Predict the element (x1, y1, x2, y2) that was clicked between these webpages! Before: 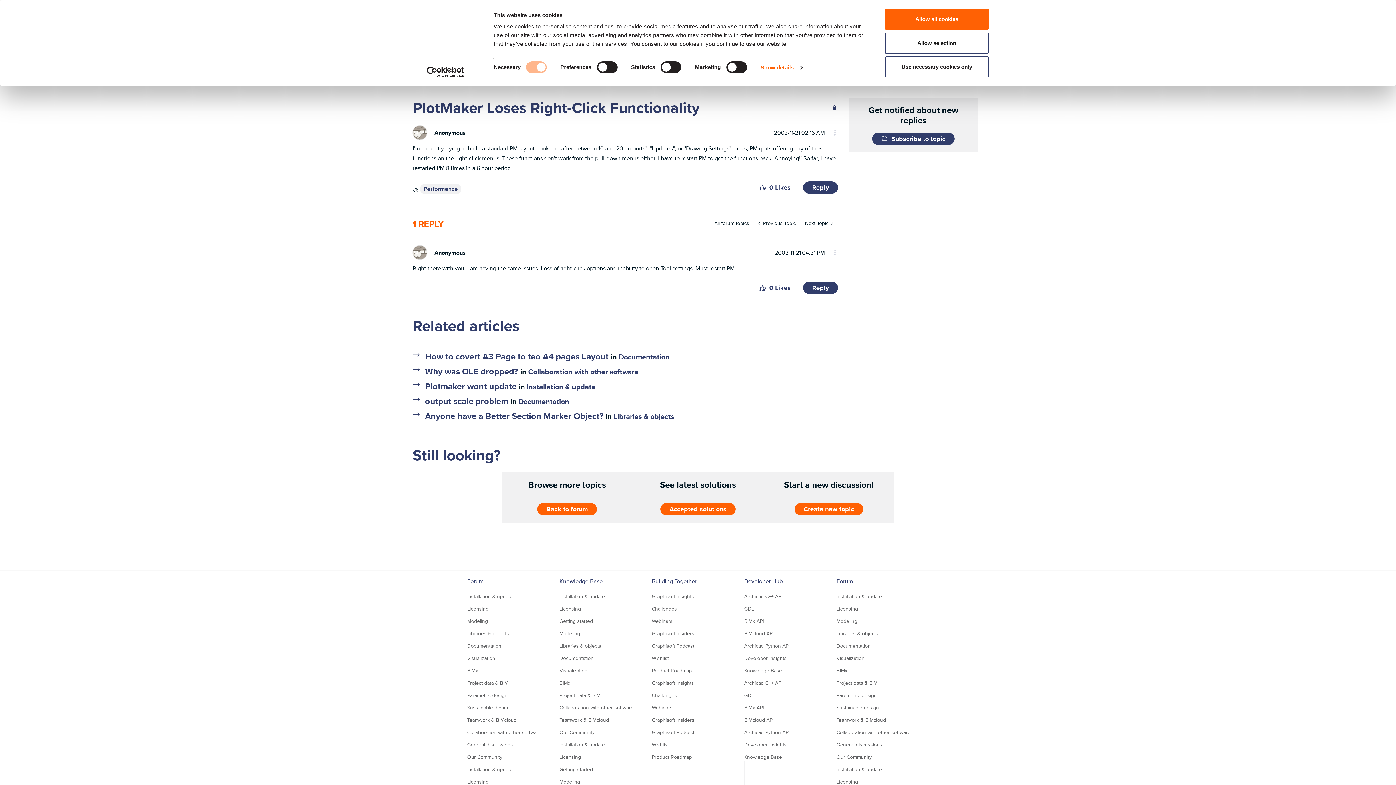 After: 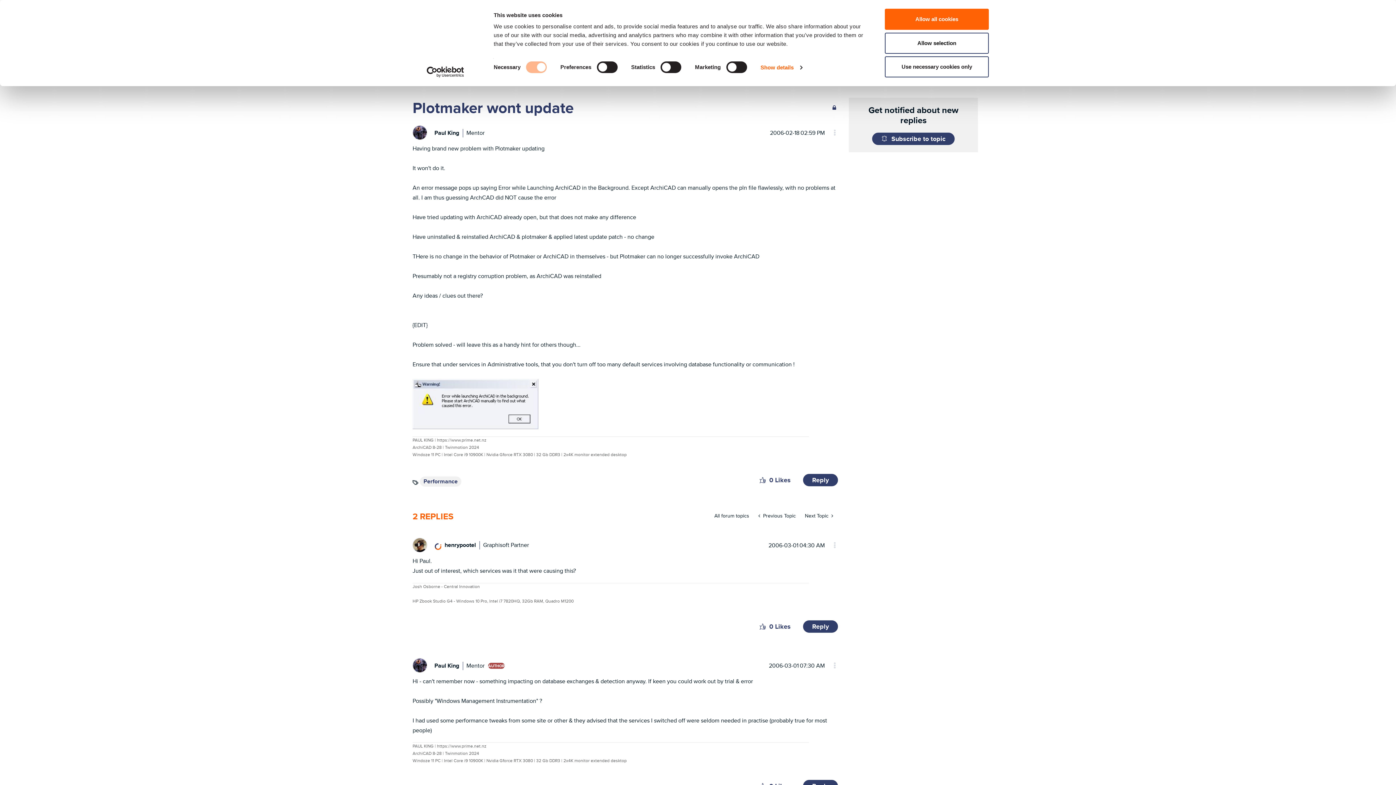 Action: label: Plotmaker wont update bbox: (425, 380, 516, 392)